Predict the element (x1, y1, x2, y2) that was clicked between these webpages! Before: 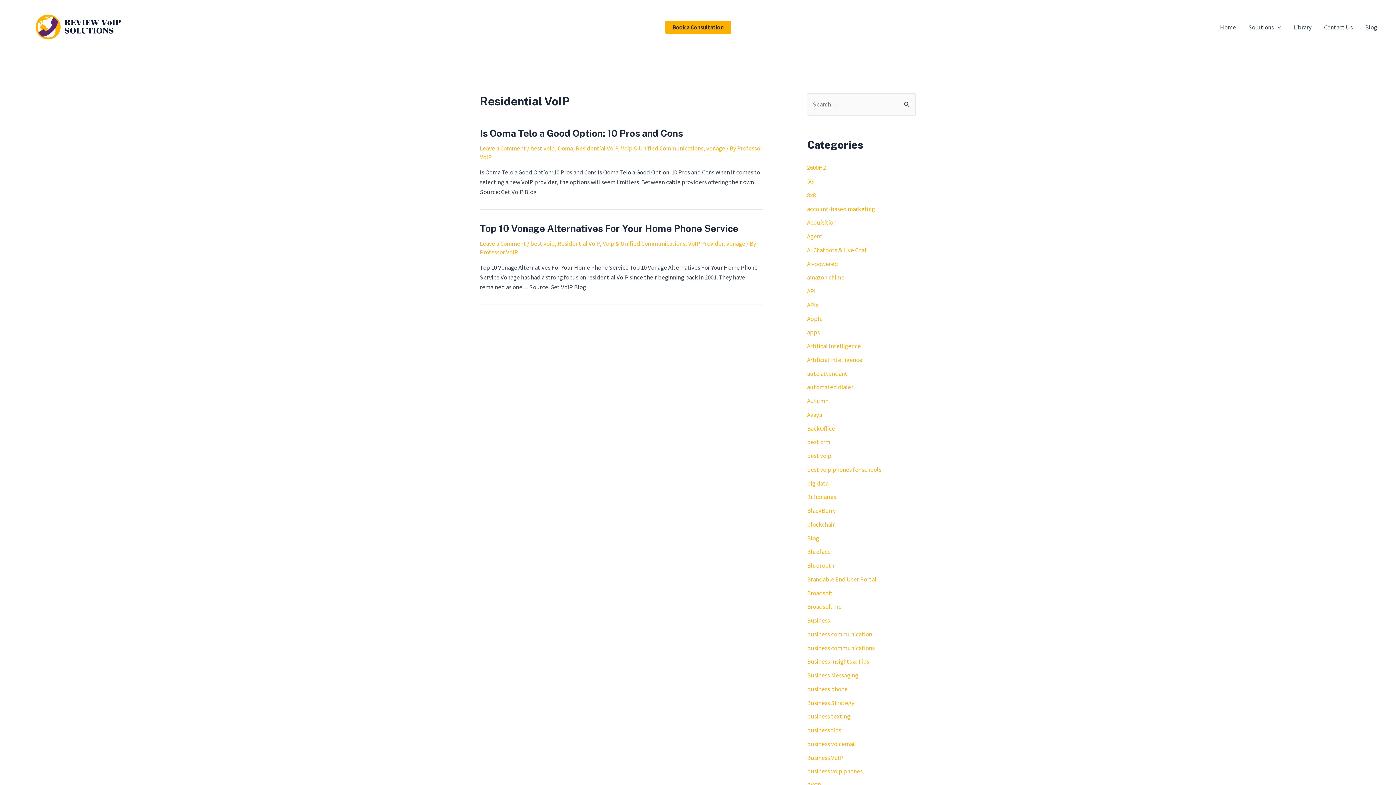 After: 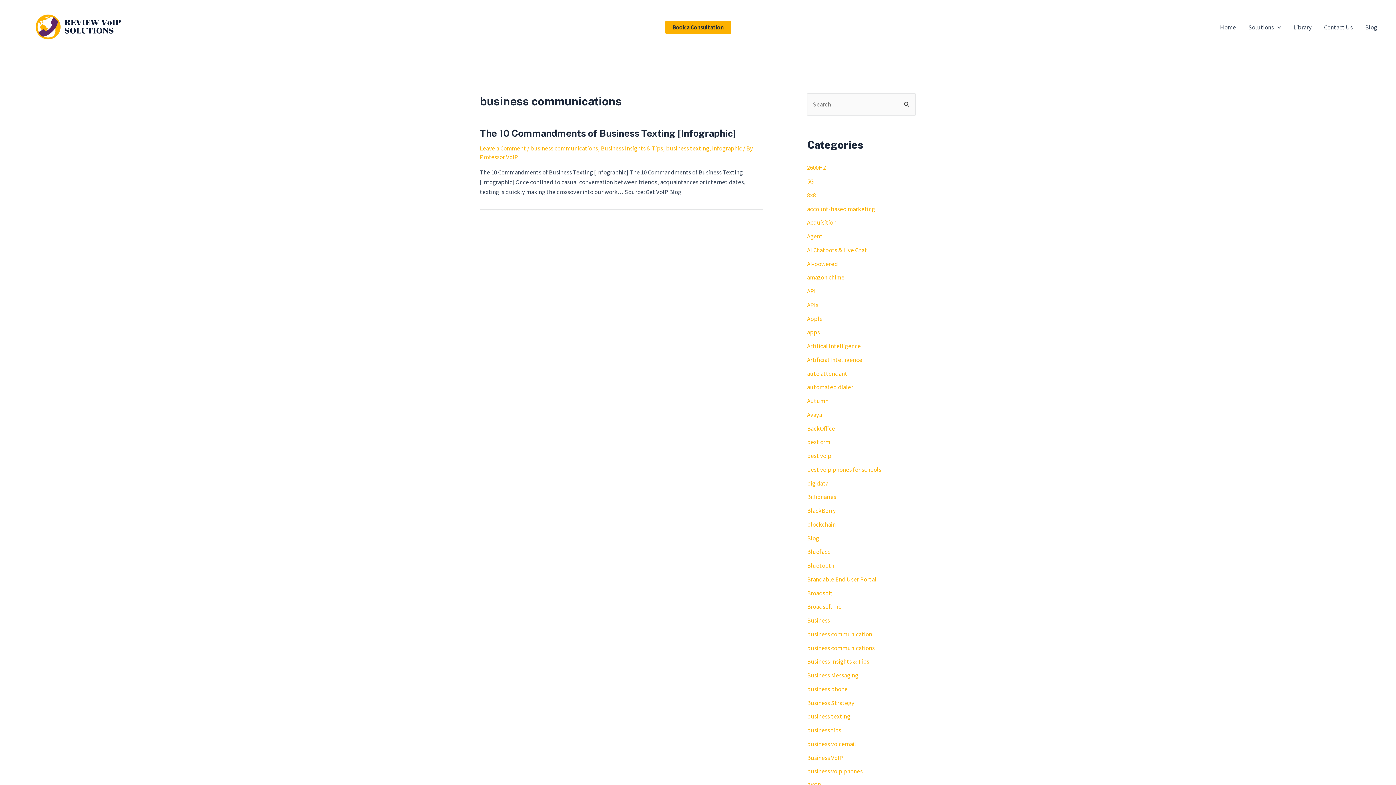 Action: bbox: (807, 644, 874, 652) label: business communications